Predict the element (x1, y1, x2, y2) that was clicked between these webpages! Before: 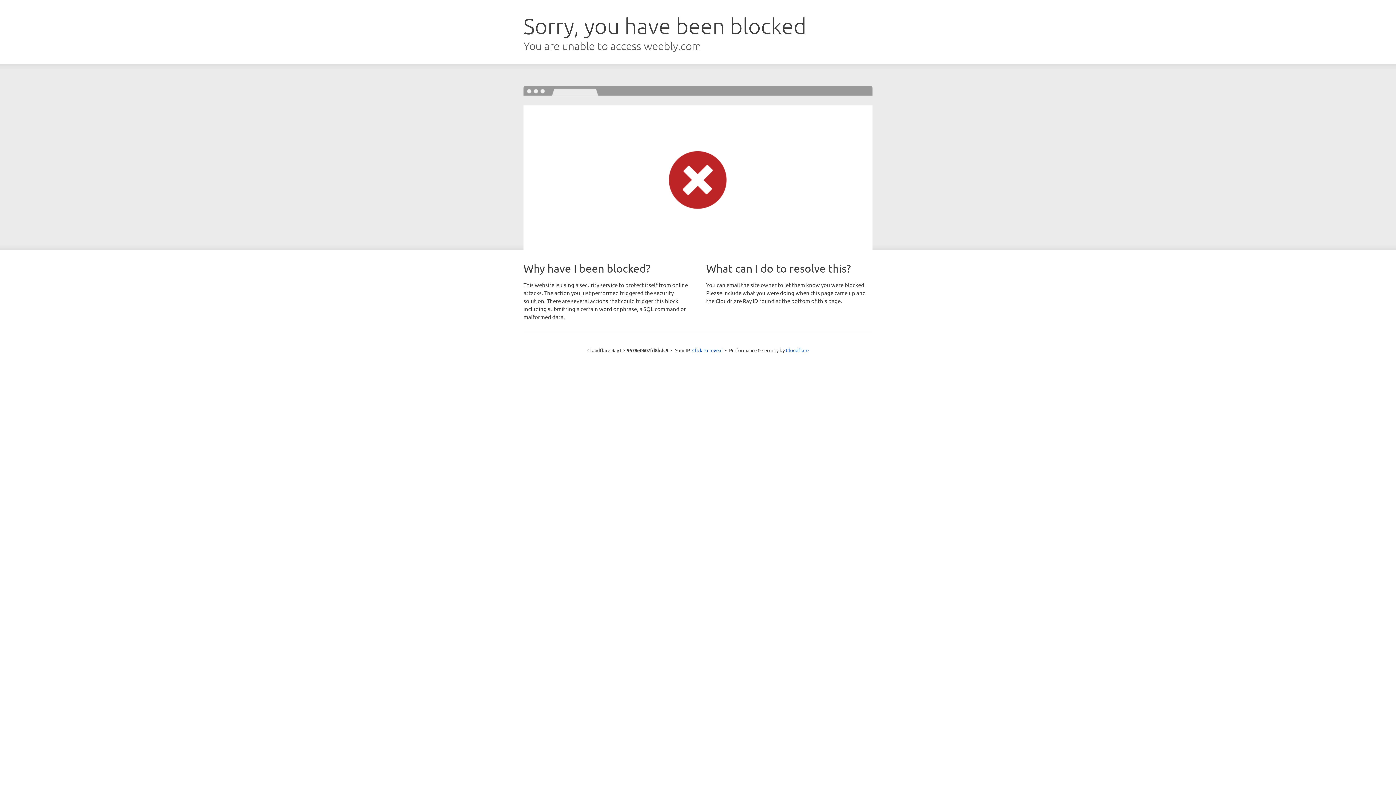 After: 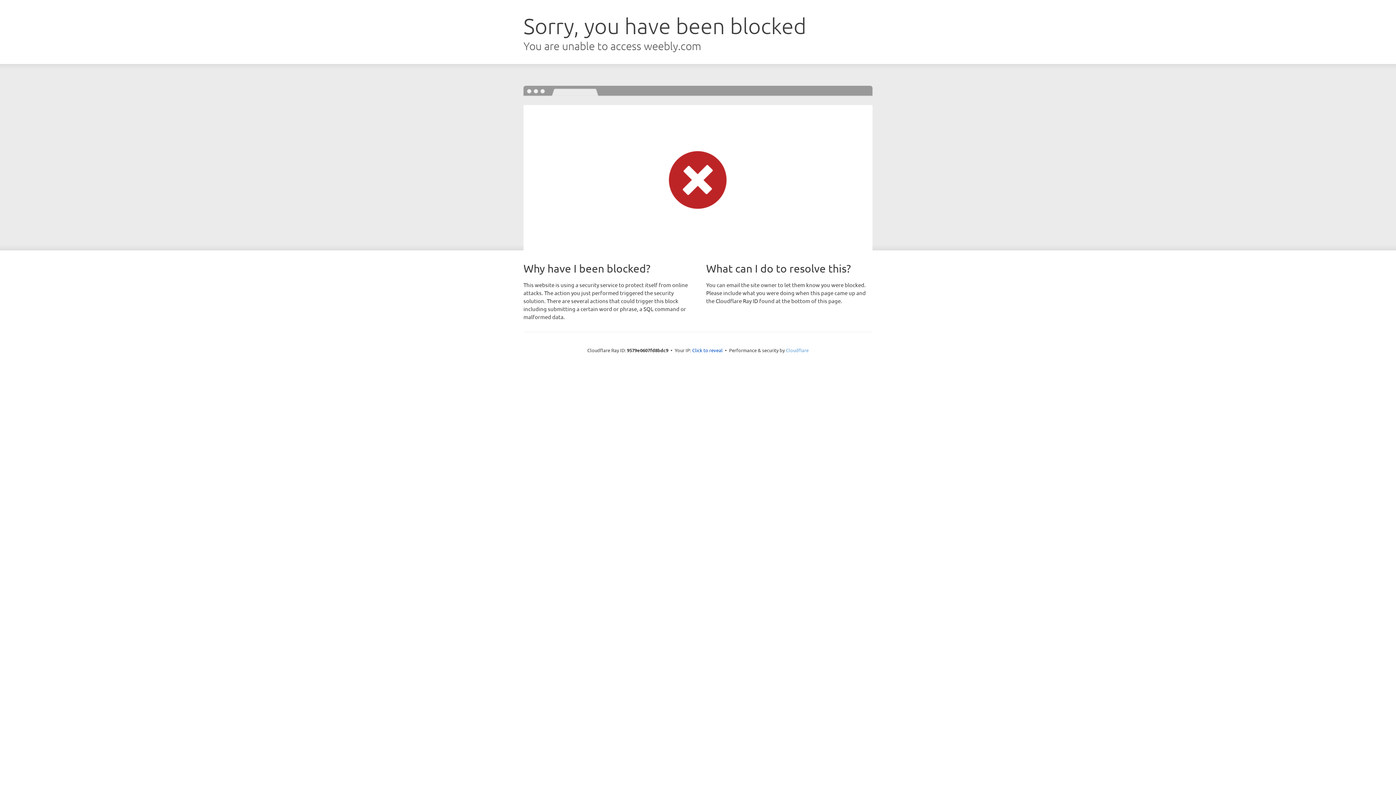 Action: bbox: (786, 347, 808, 353) label: Cloudflare